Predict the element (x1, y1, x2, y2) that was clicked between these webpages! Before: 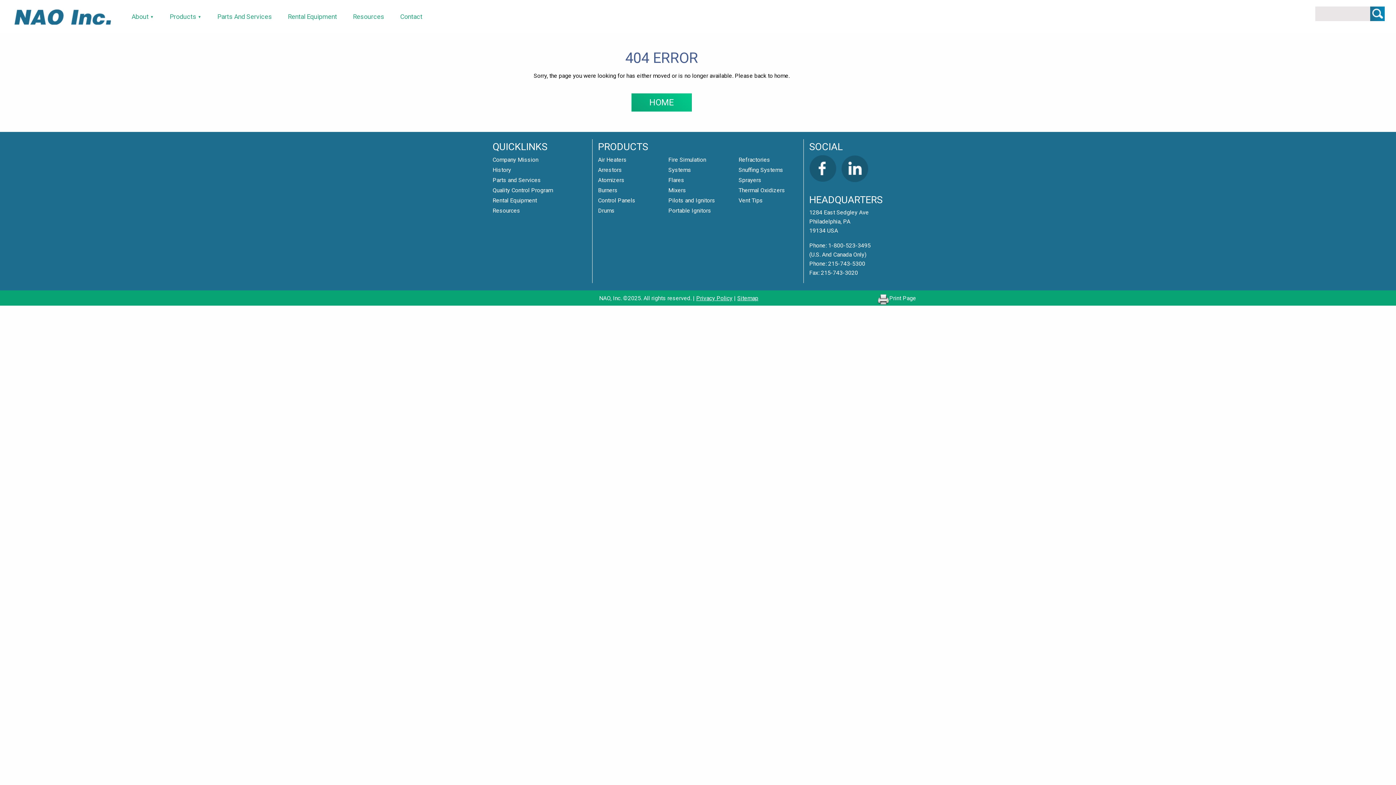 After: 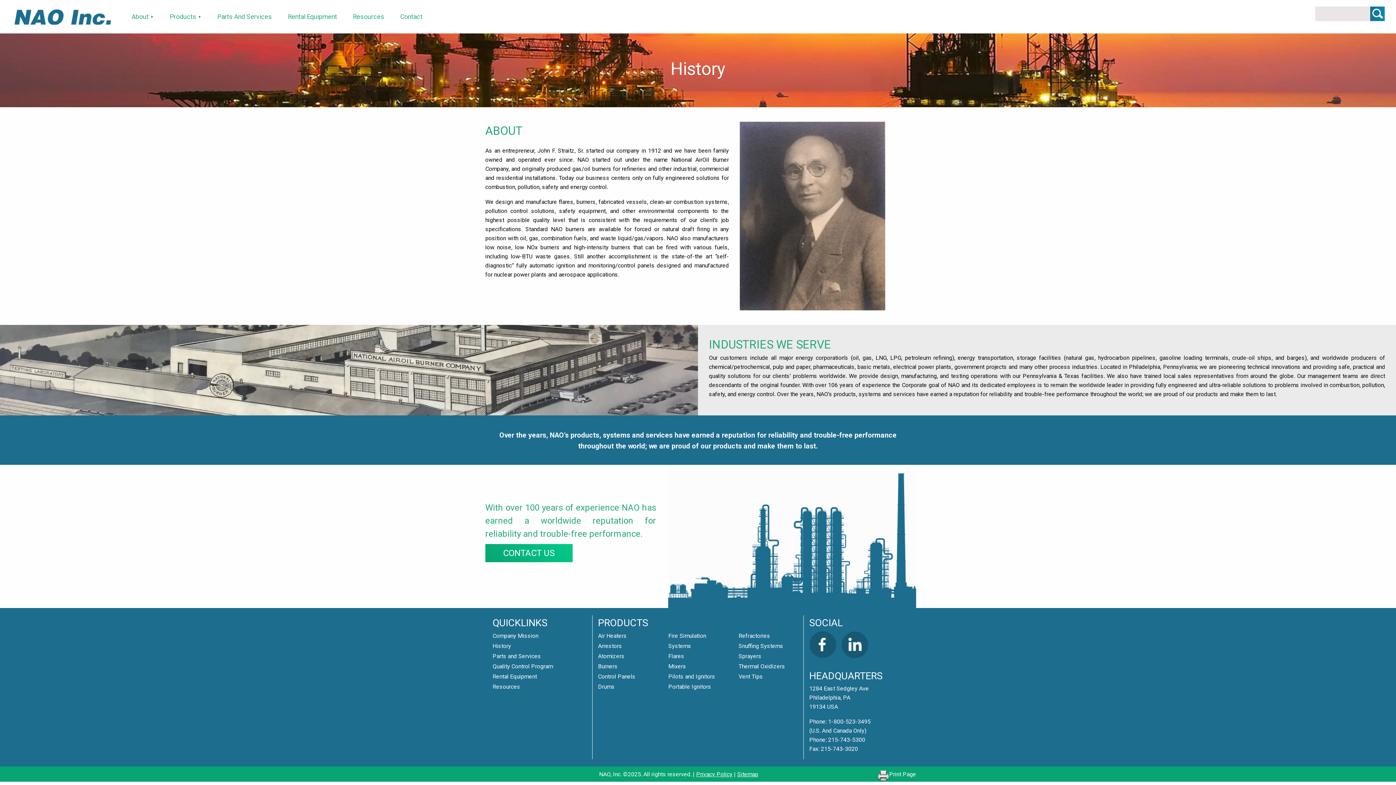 Action: label: History bbox: (492, 166, 511, 173)